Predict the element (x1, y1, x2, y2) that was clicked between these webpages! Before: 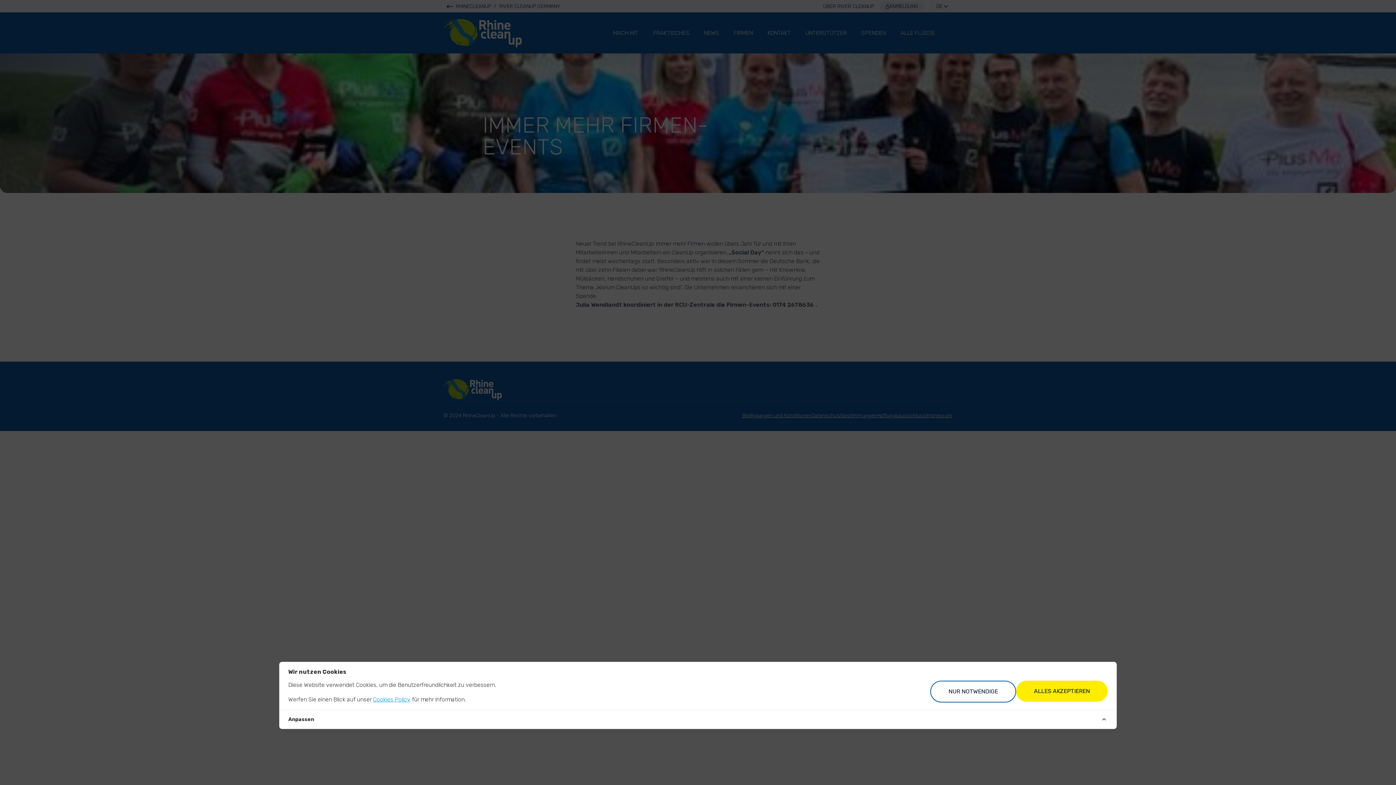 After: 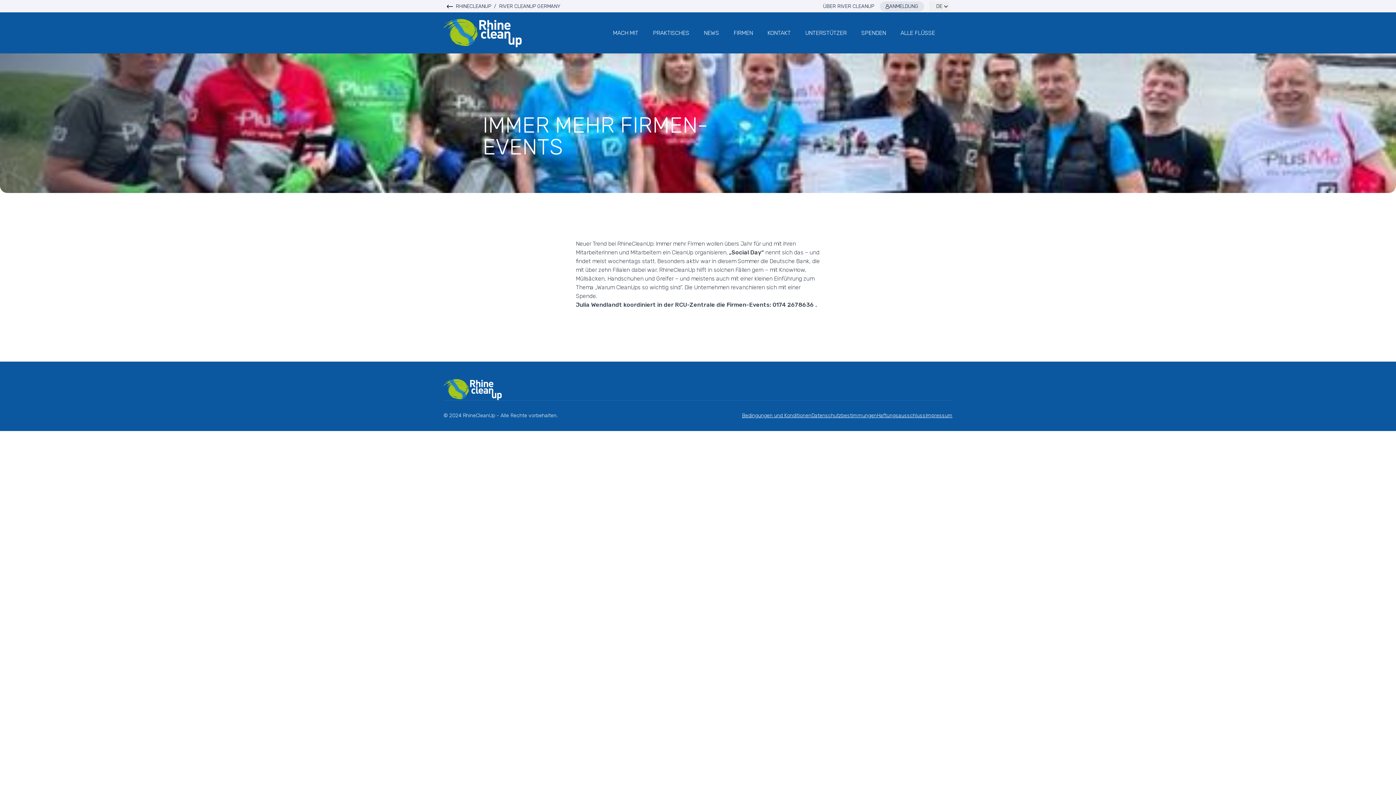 Action: label: ALLES AKZEPTIEREN bbox: (1016, 681, 1108, 702)